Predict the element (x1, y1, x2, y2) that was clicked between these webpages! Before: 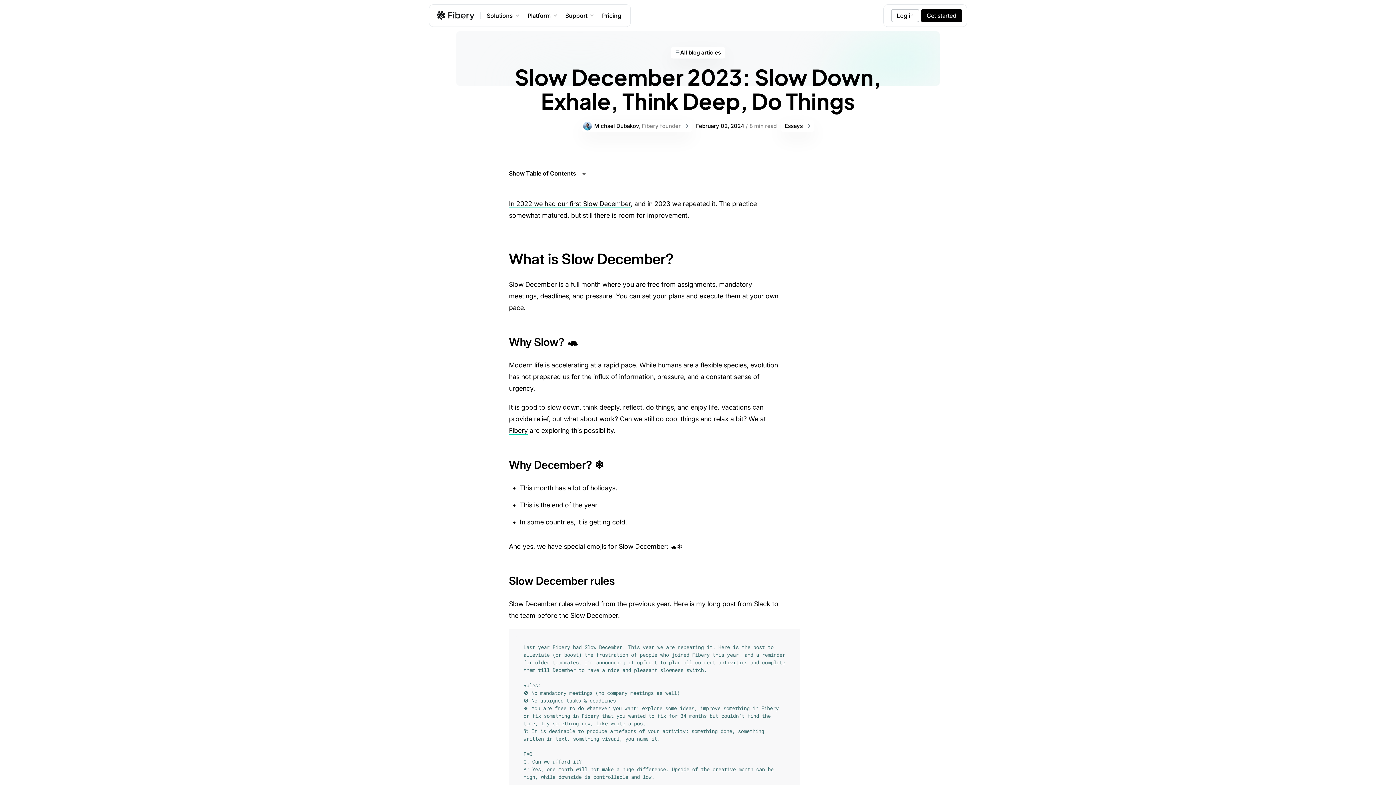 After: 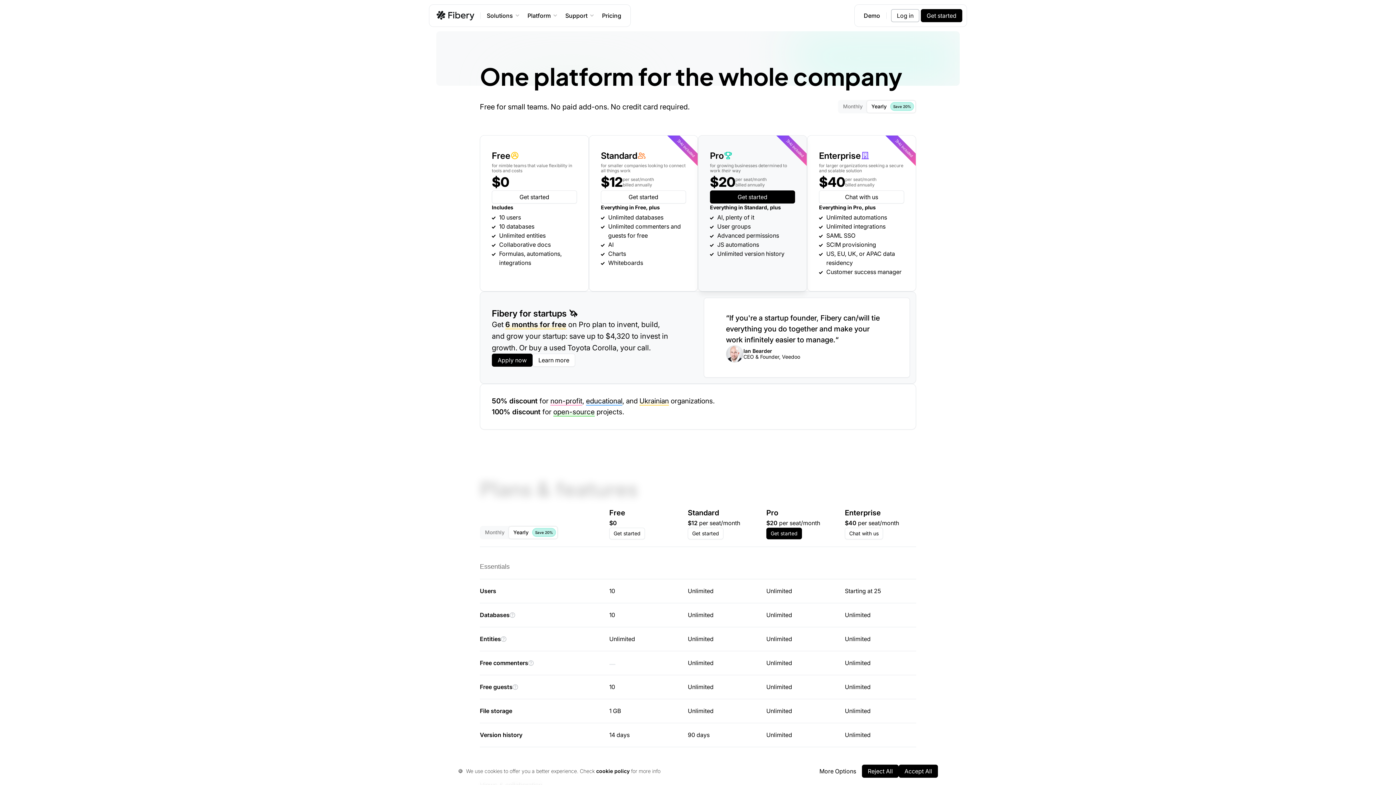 Action: bbox: (597, 9, 625, 21) label: Pricing